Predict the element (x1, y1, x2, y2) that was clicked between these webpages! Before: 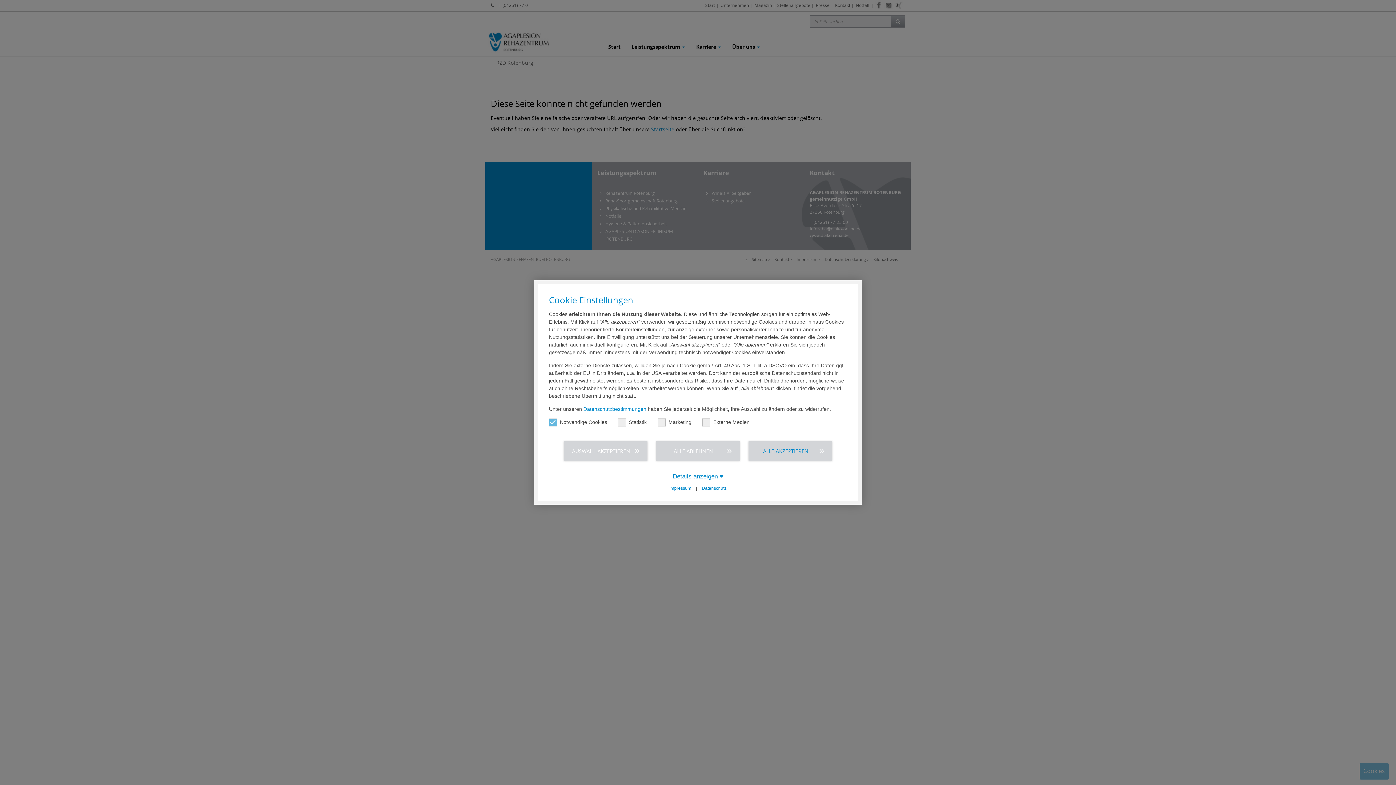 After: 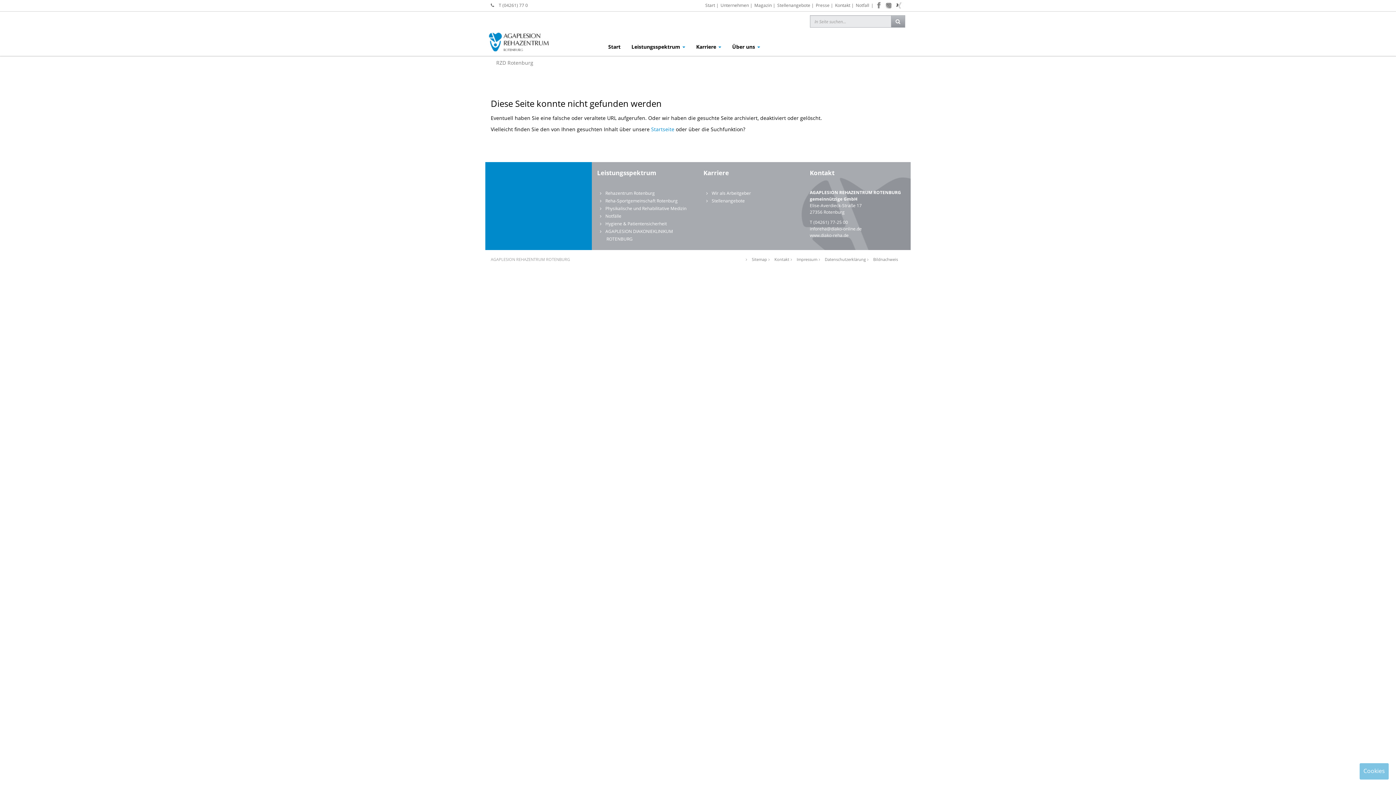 Action: bbox: (656, 441, 740, 461) label: ALLE ABLEHNEN